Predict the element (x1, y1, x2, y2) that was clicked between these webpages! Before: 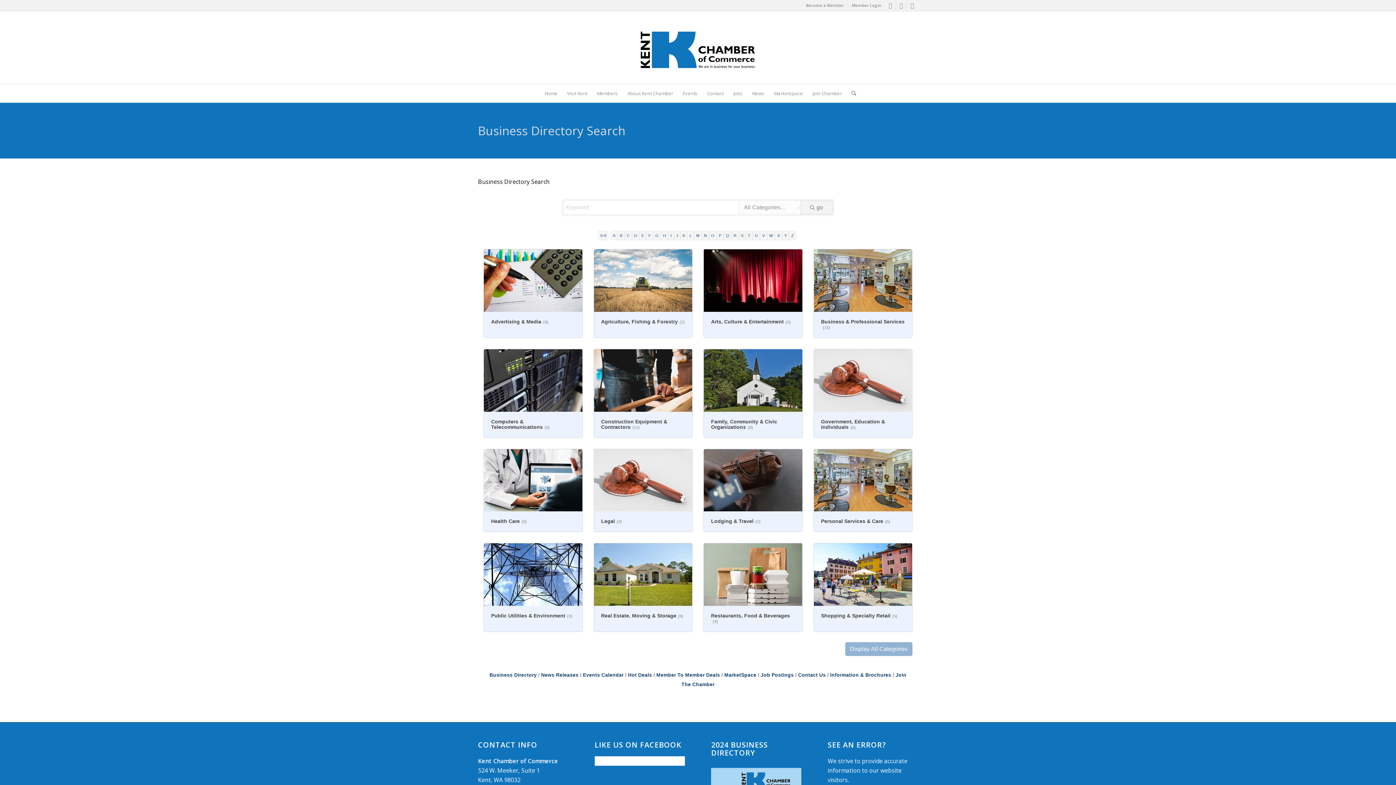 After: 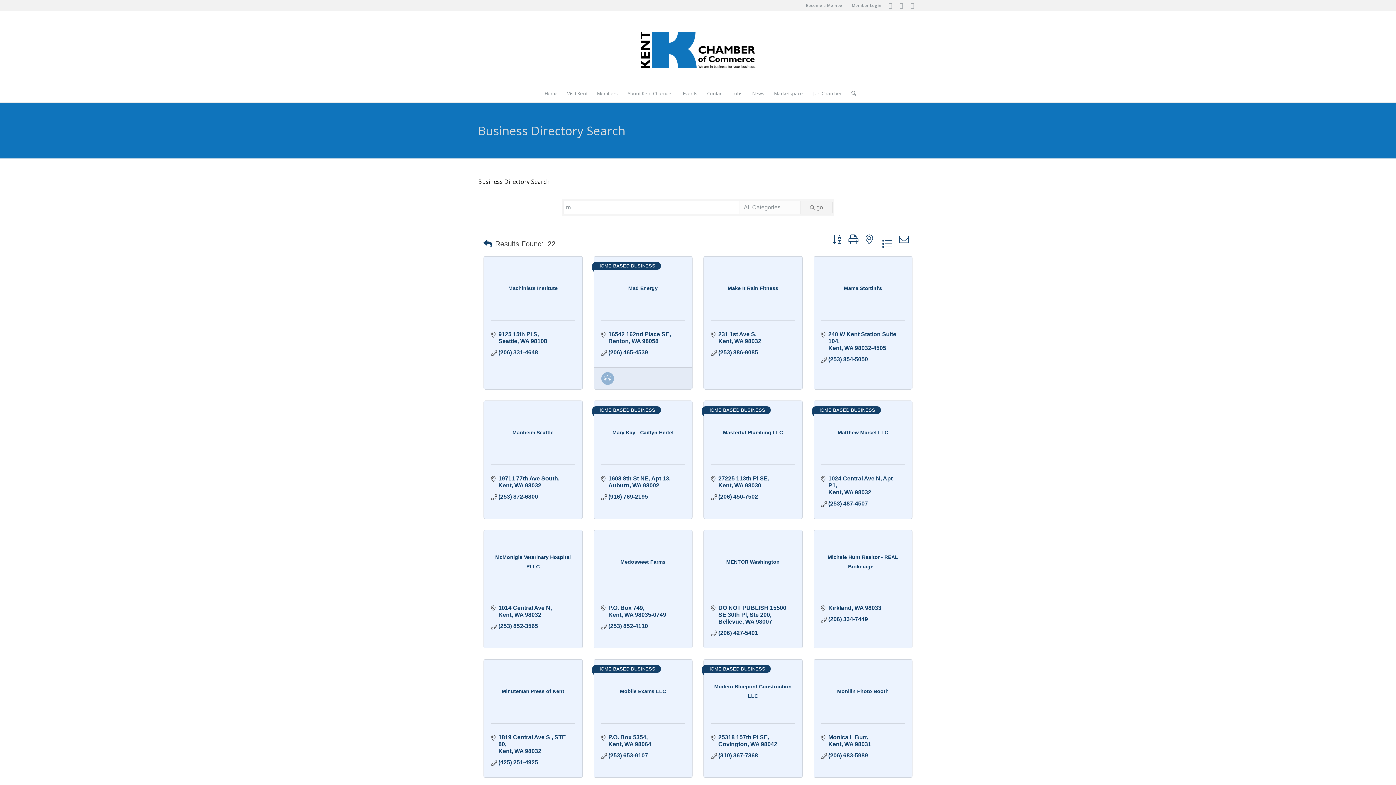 Action: bbox: (693, 230, 702, 240) label: M